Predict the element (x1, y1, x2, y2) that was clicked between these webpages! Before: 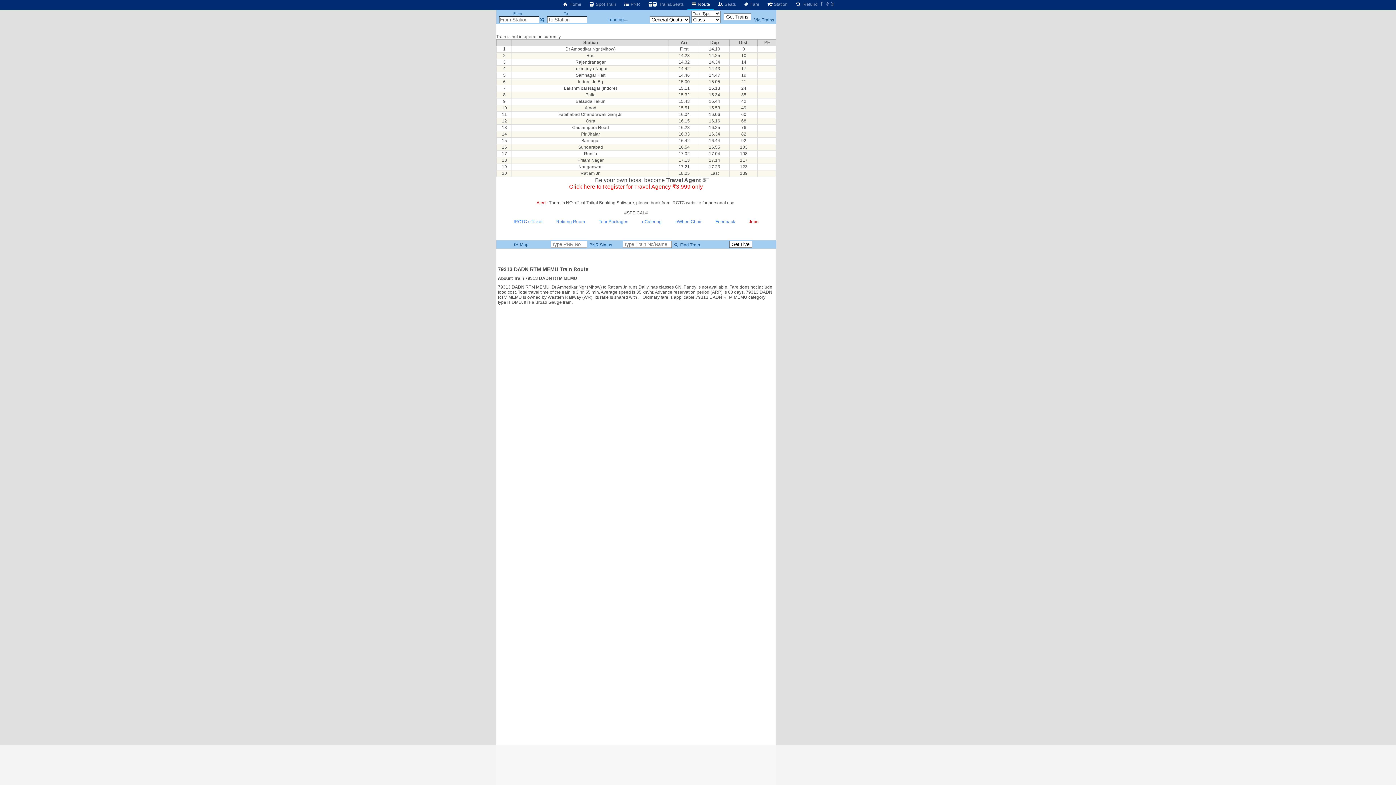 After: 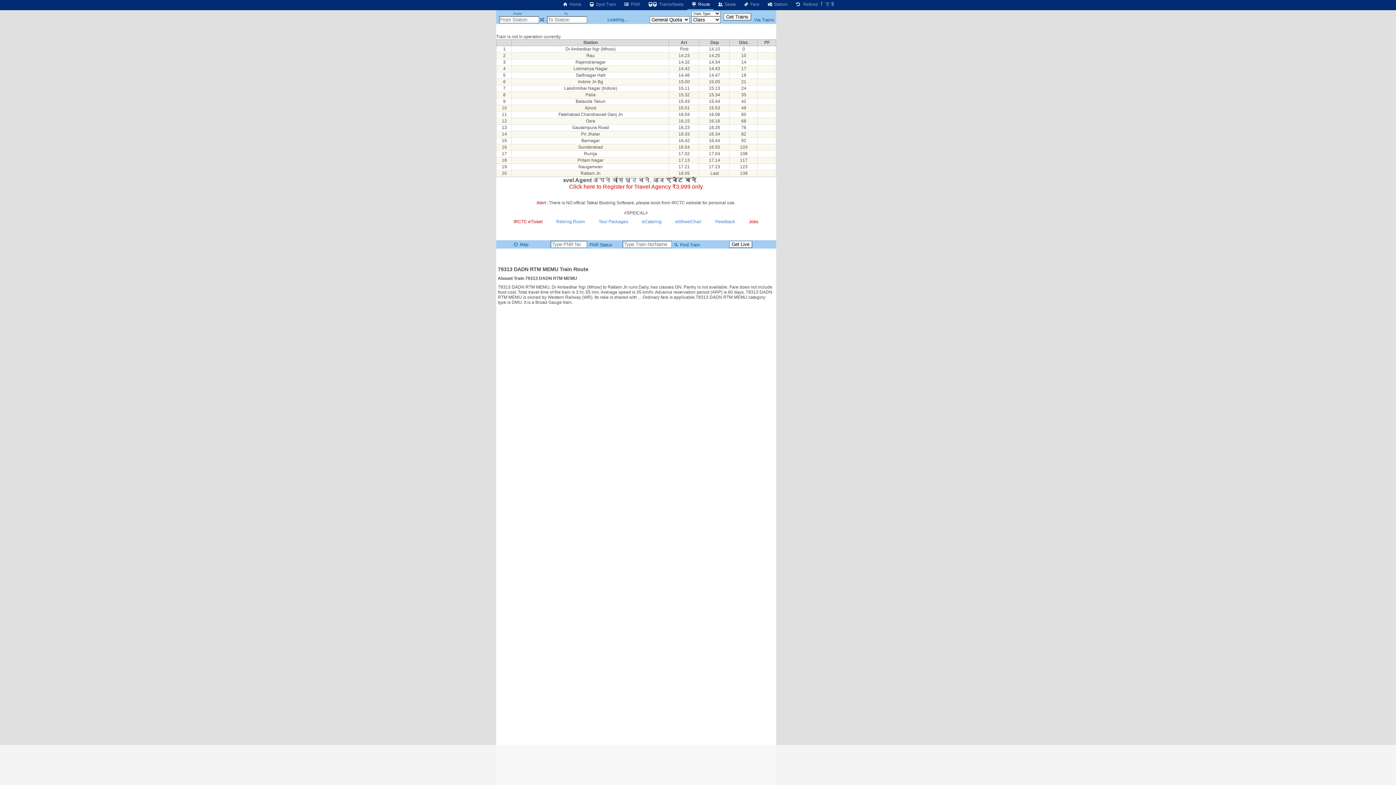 Action: bbox: (513, 219, 542, 224) label: IRCTC eTicket